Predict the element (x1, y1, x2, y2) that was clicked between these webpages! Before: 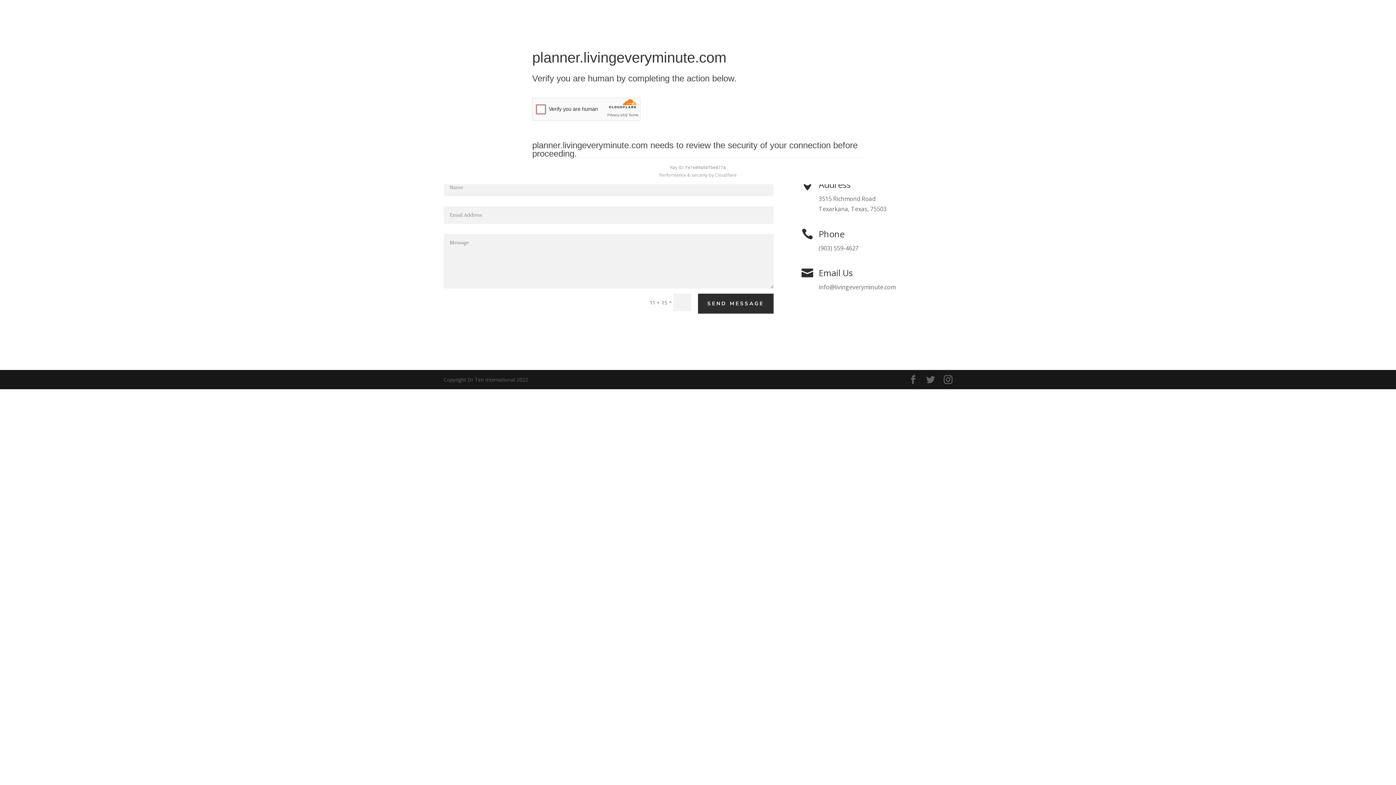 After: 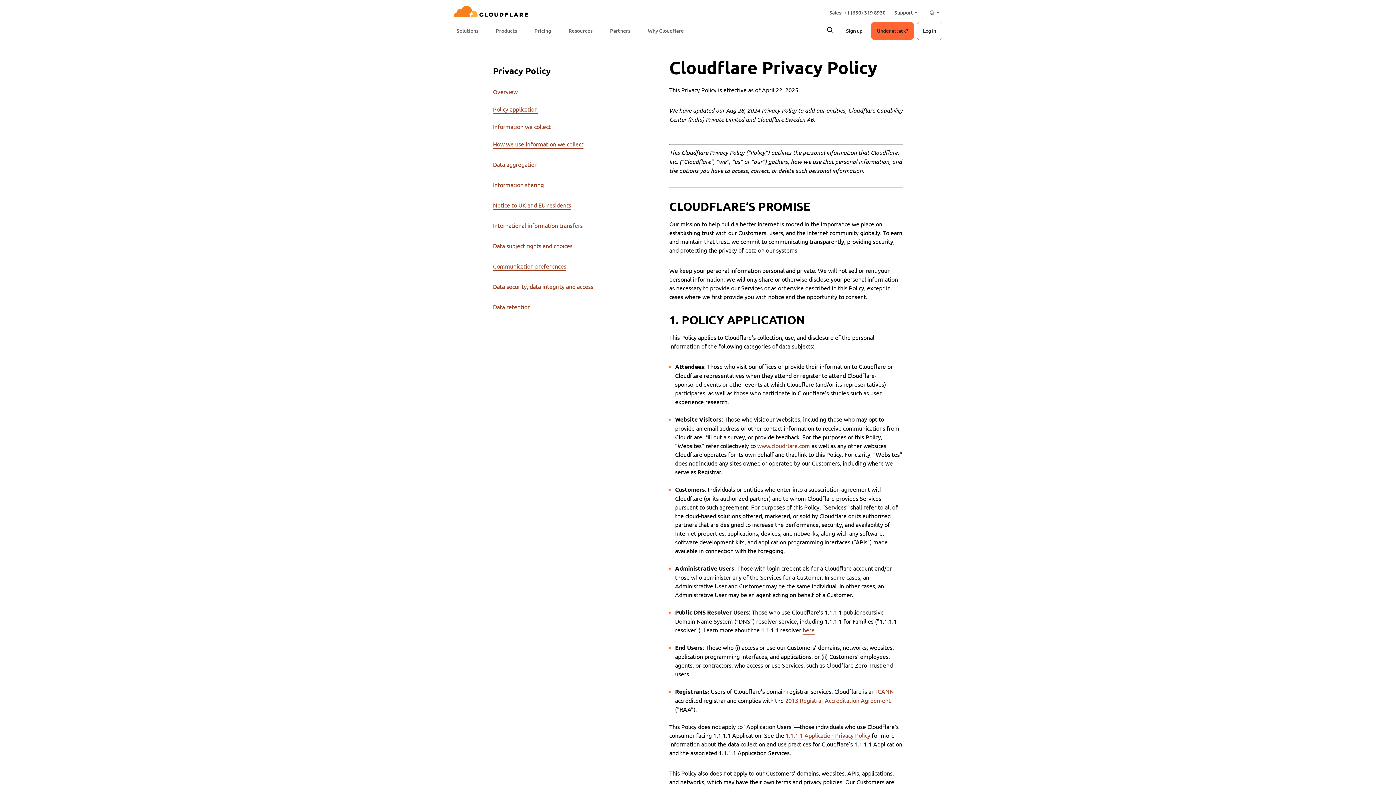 Action: bbox: (607, 113, 619, 117) label: Privacy